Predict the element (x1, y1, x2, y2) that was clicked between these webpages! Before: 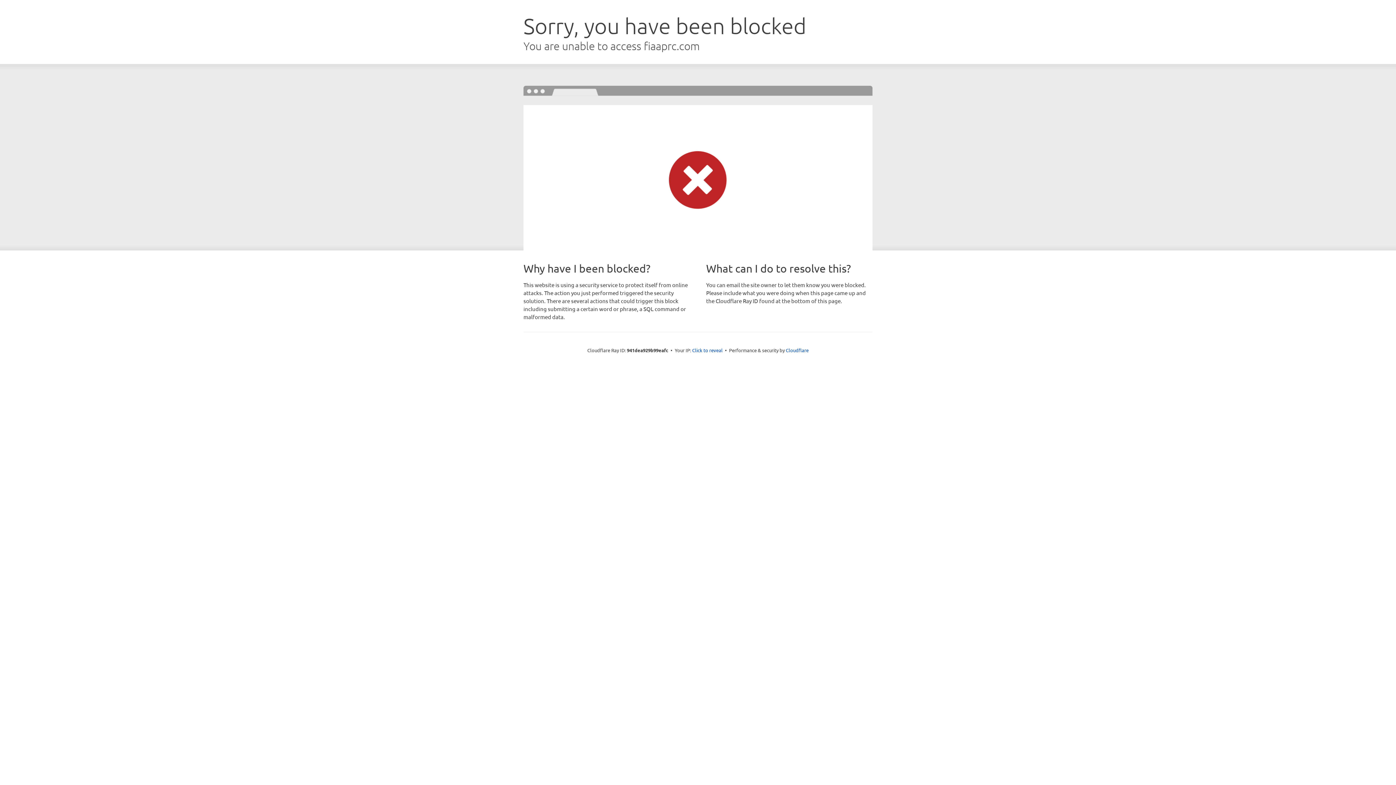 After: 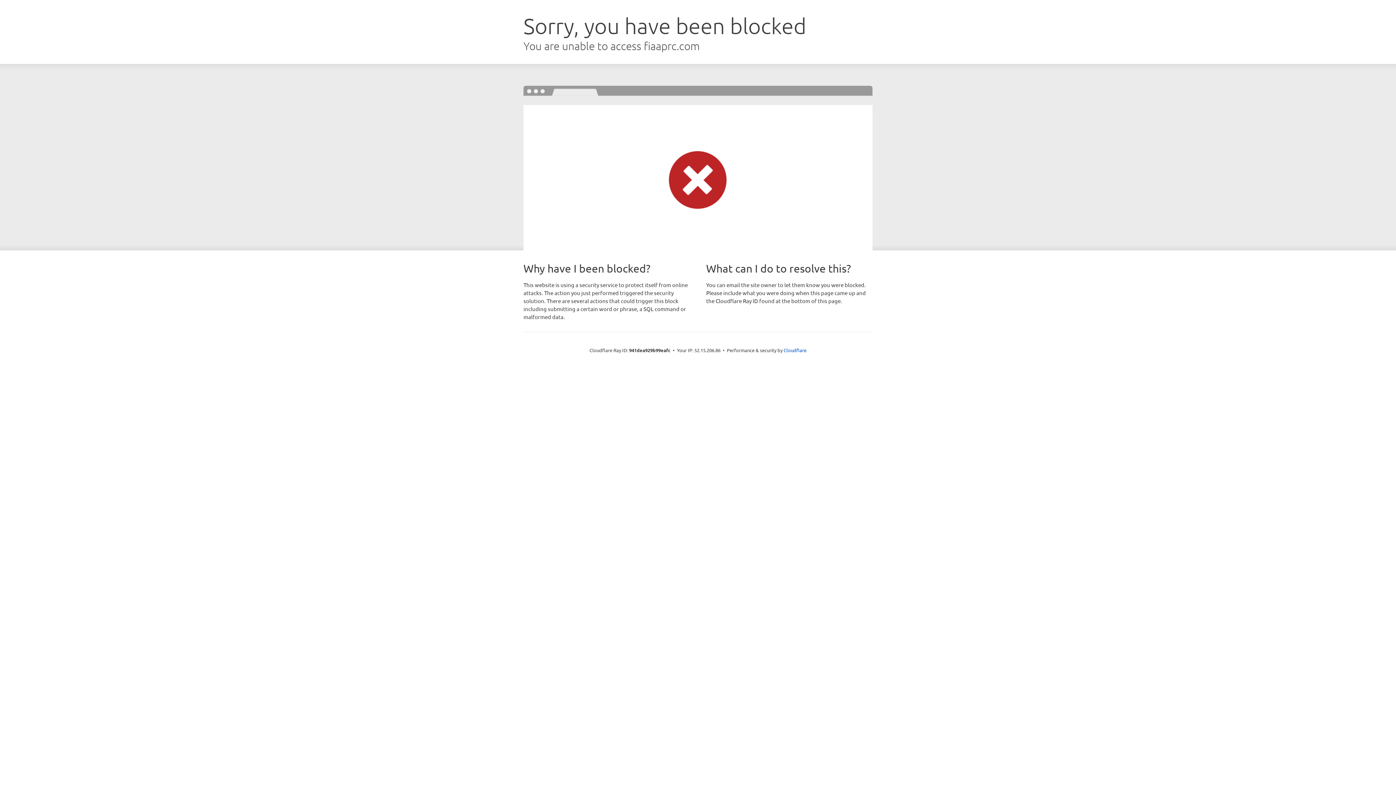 Action: label: Click to reveal bbox: (692, 346, 722, 353)